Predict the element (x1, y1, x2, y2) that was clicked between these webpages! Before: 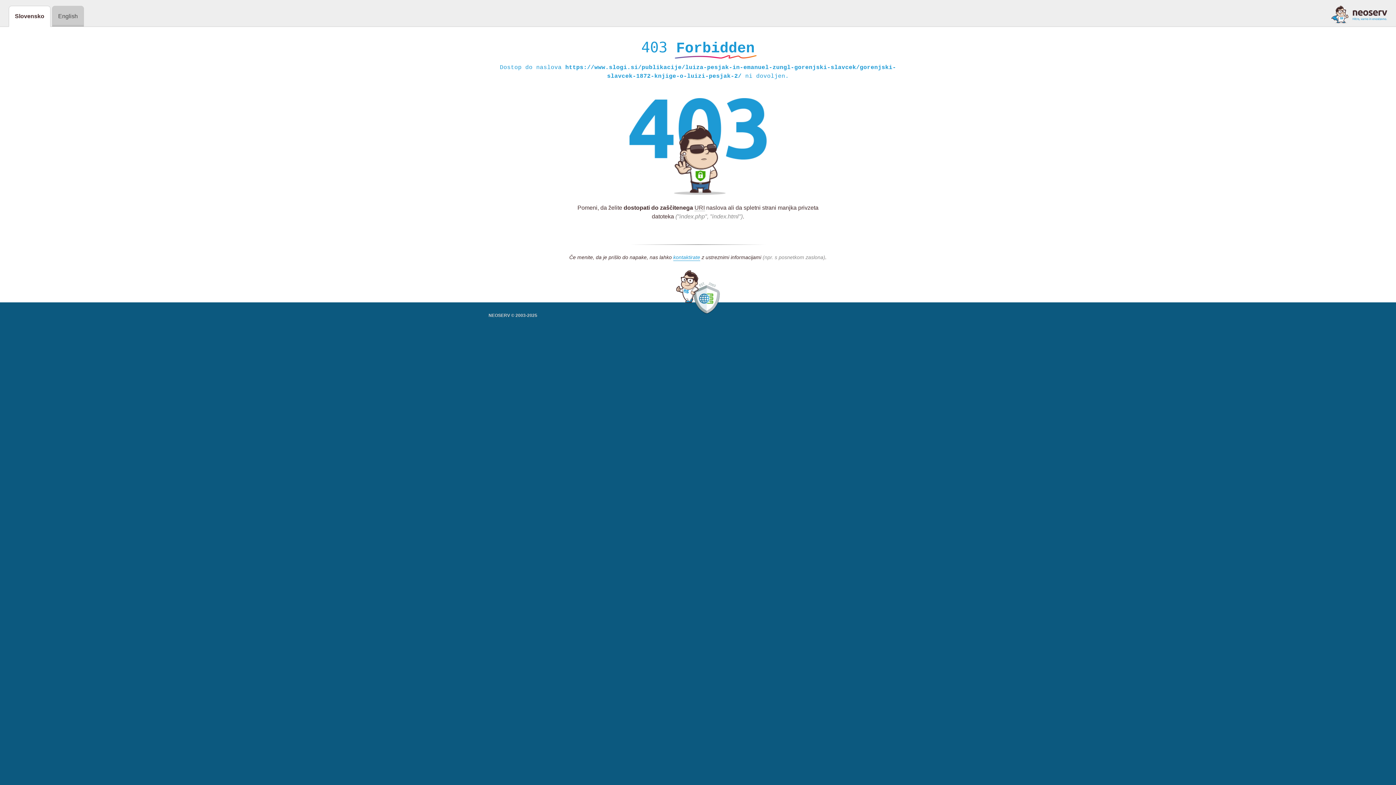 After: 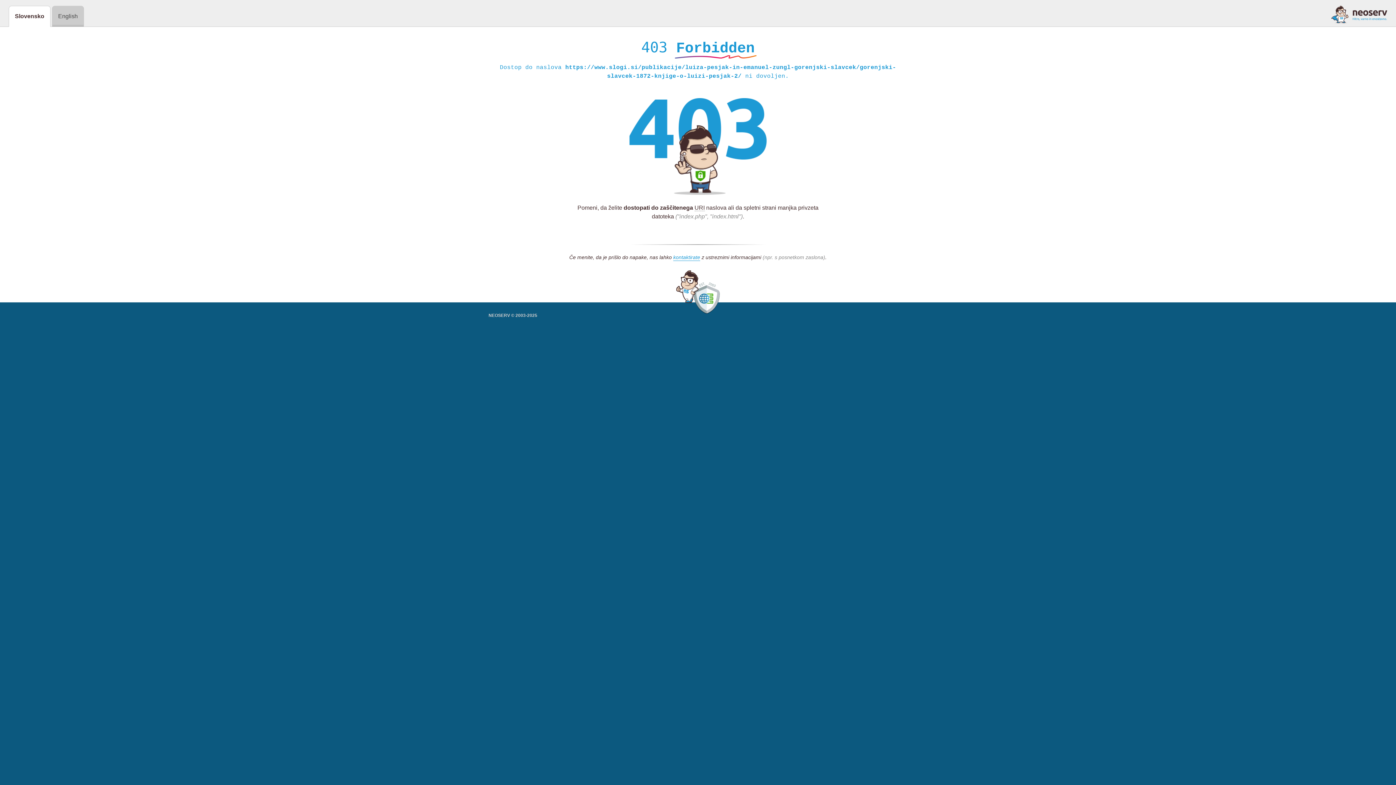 Action: bbox: (1331, 5, 1387, 23)